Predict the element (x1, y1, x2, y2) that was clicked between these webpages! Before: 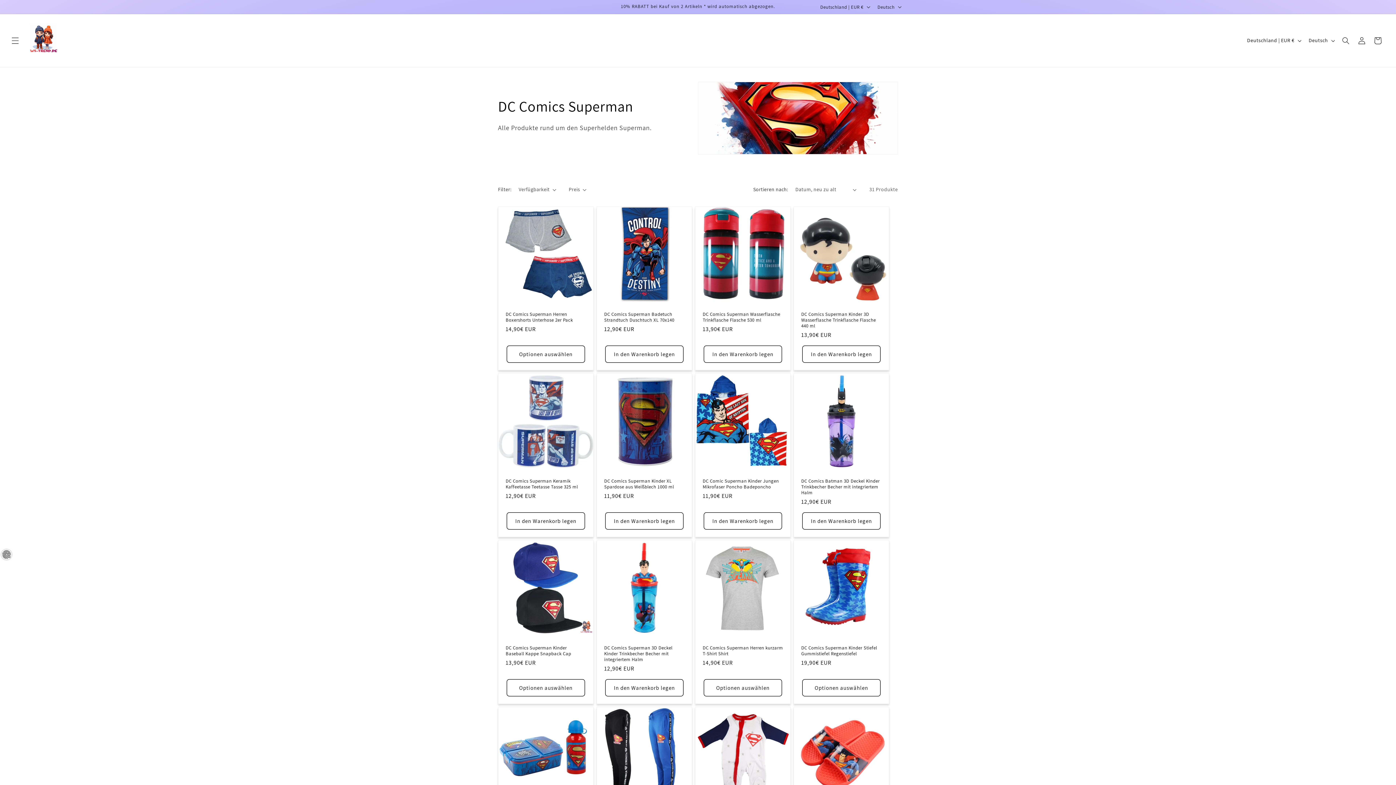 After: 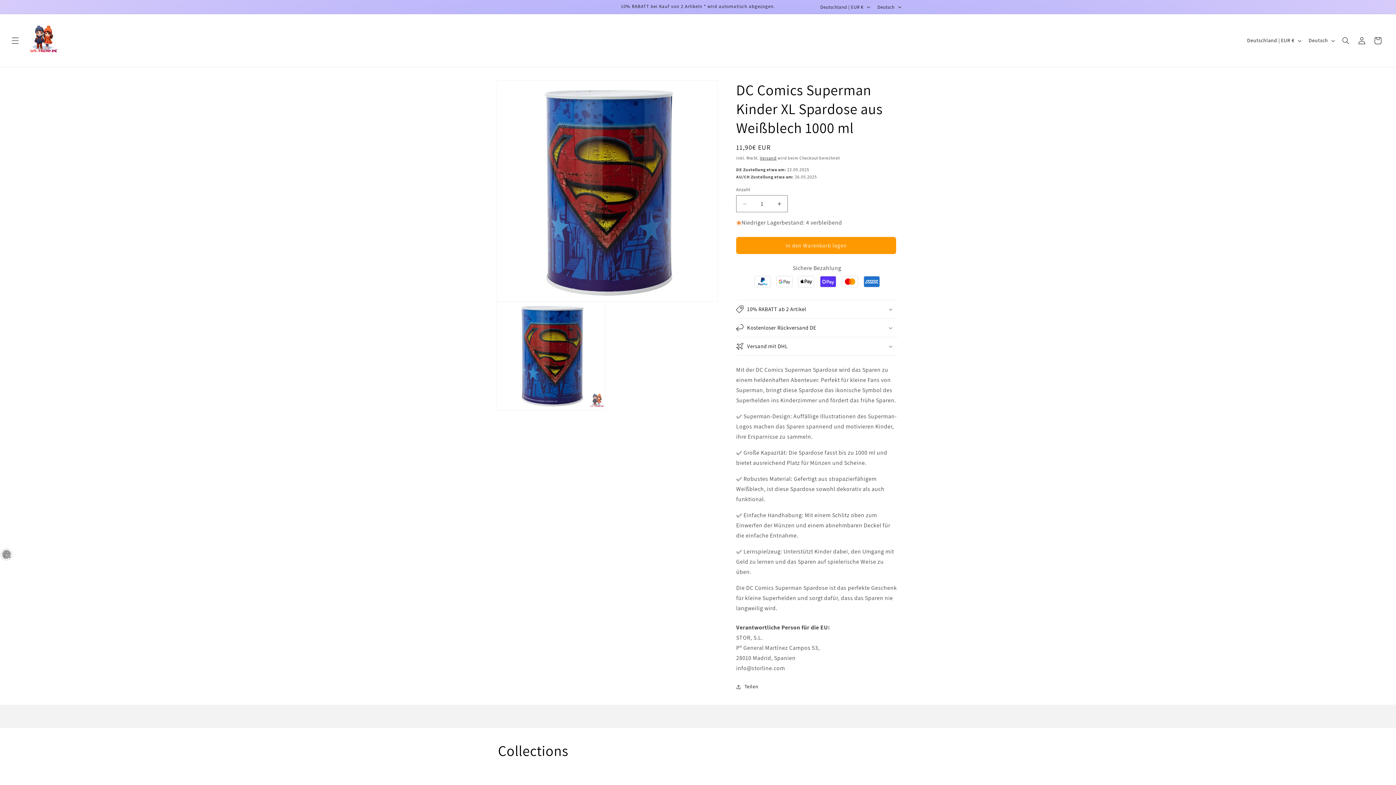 Action: bbox: (604, 478, 684, 490) label: DC Comics Superman Kinder XL Spardose aus Weißblech 1000 ml